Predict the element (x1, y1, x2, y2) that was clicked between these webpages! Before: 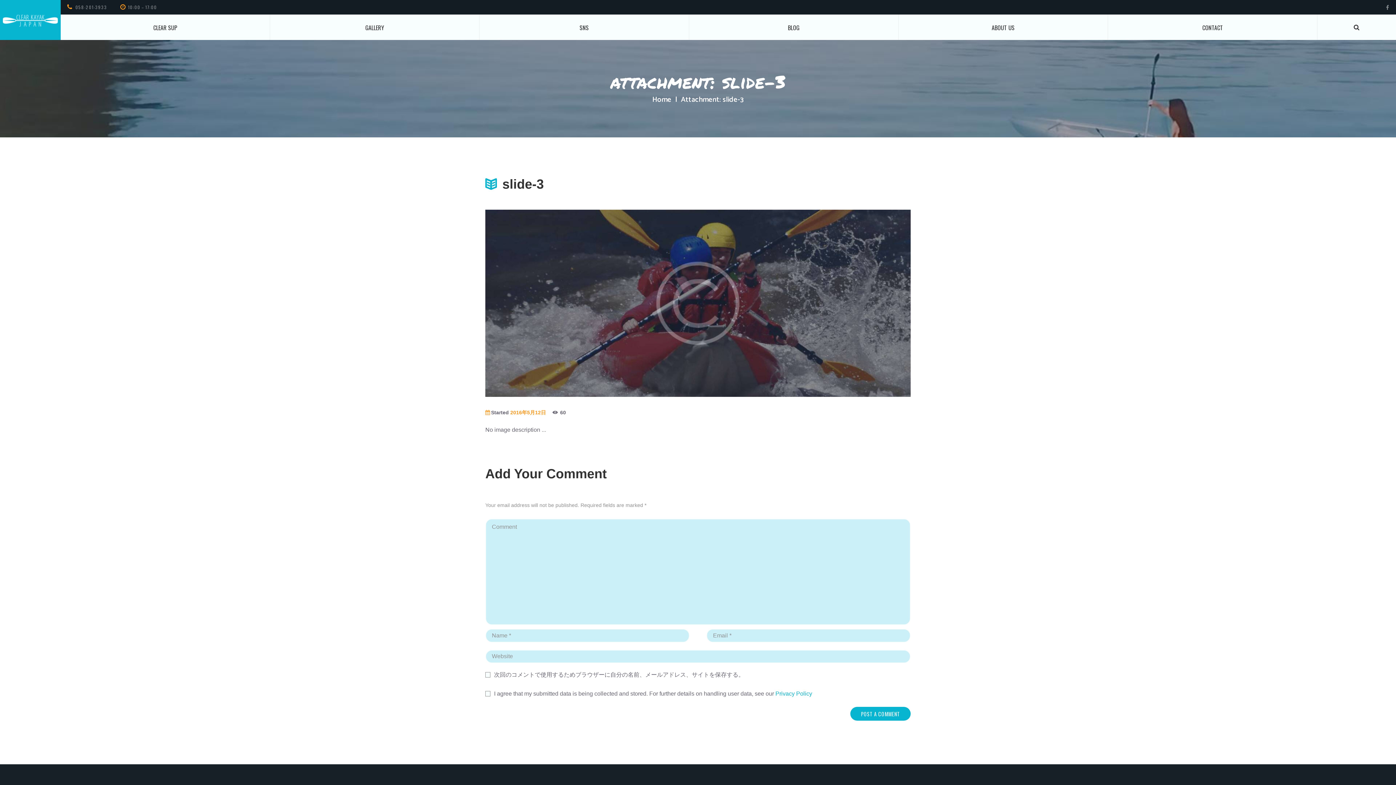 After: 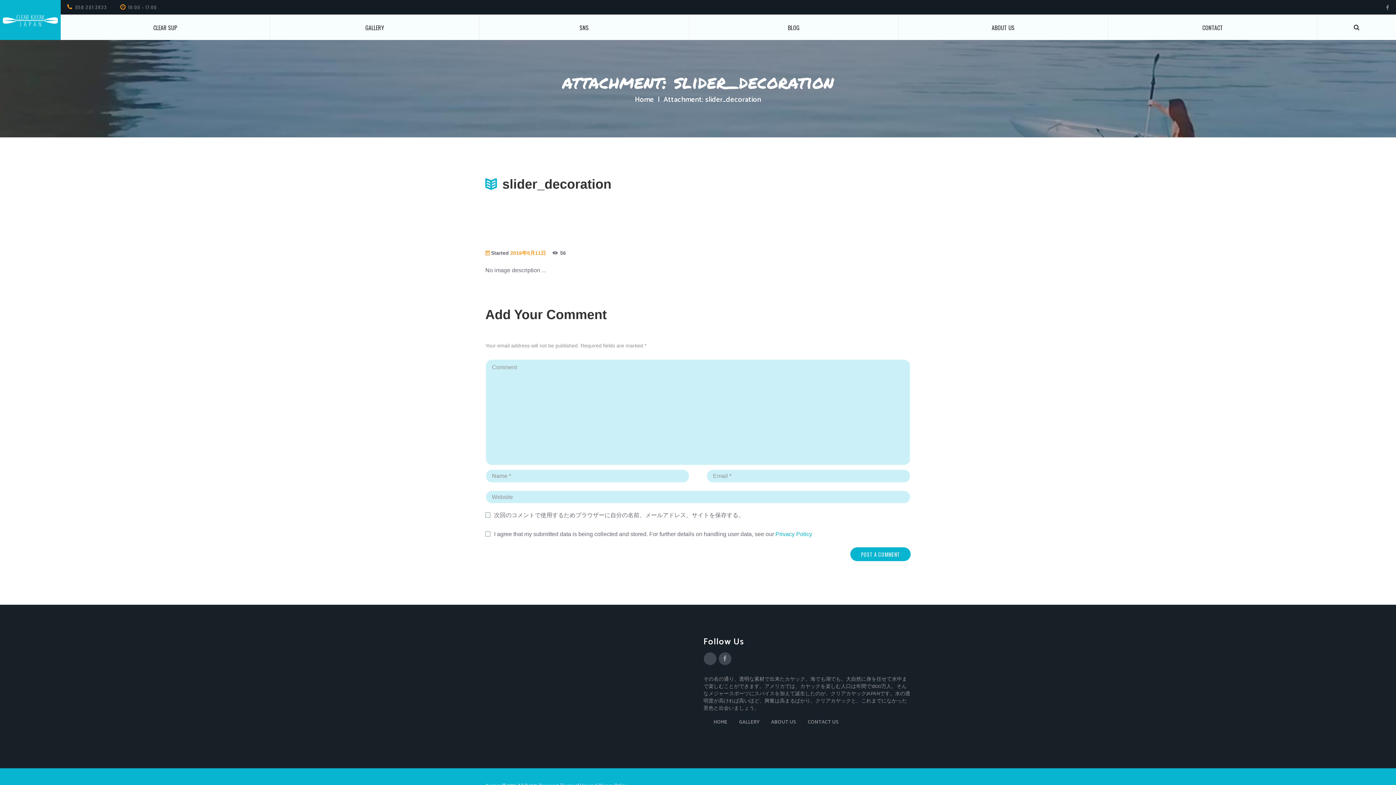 Action: bbox: (485, 274, 698, 332) label: Previous item
slider_decoration